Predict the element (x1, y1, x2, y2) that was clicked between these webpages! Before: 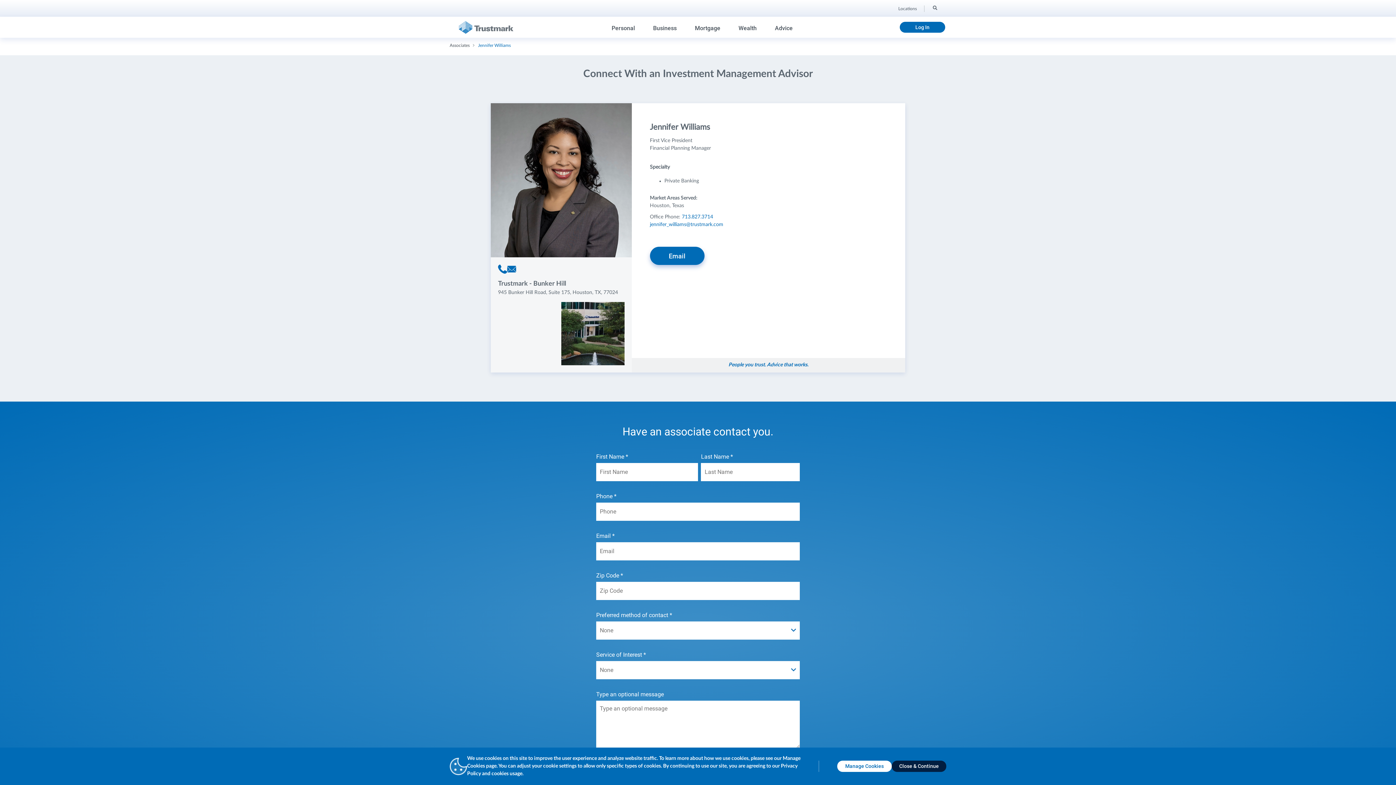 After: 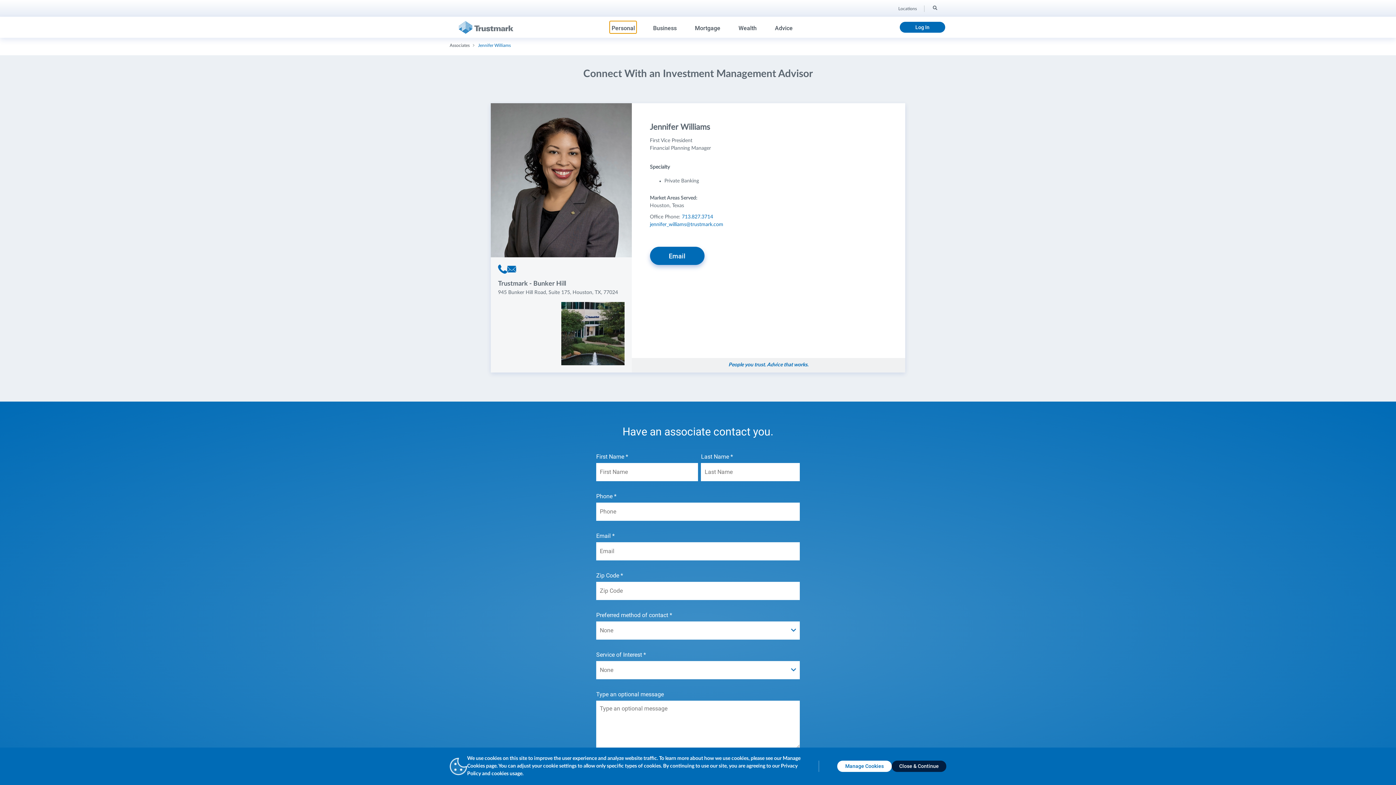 Action: label: Personal bbox: (609, 21, 636, 33)